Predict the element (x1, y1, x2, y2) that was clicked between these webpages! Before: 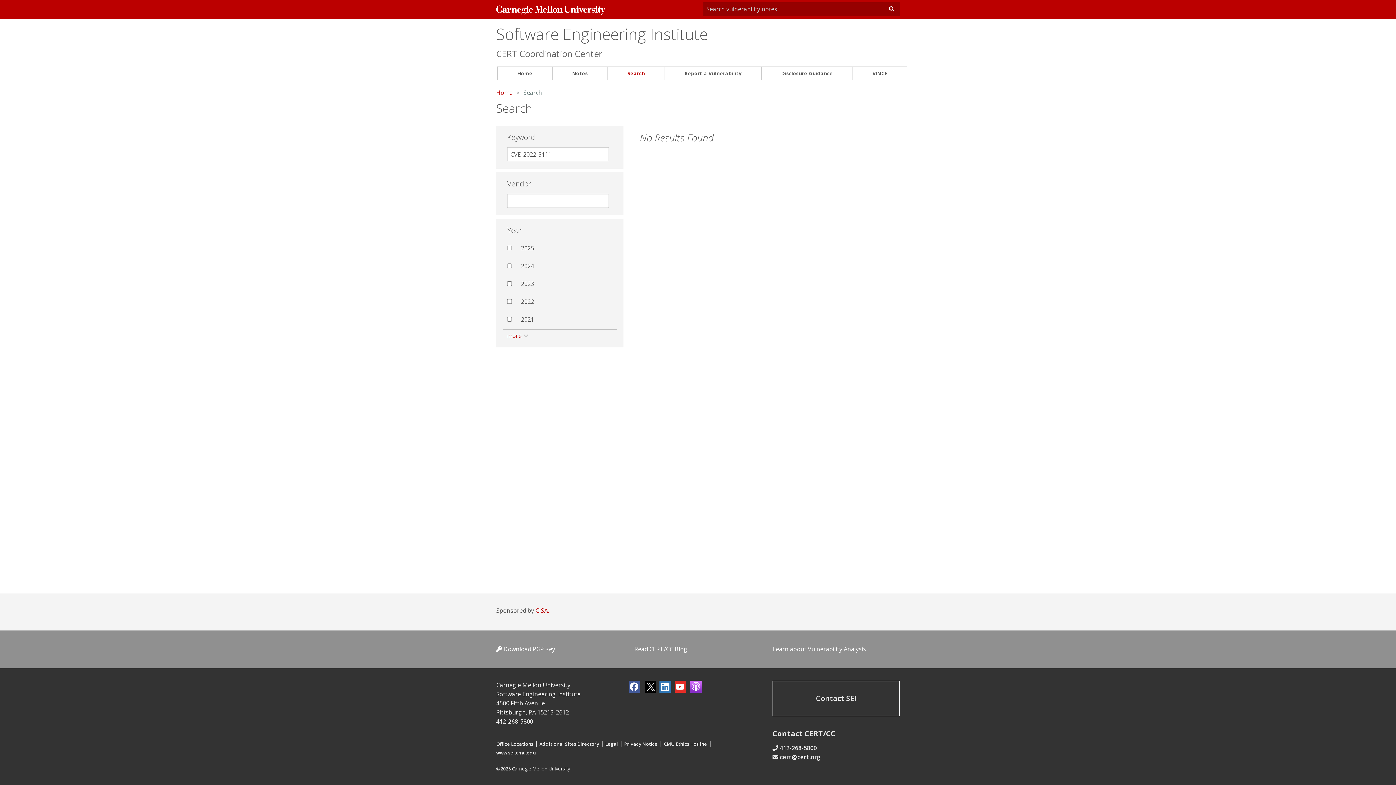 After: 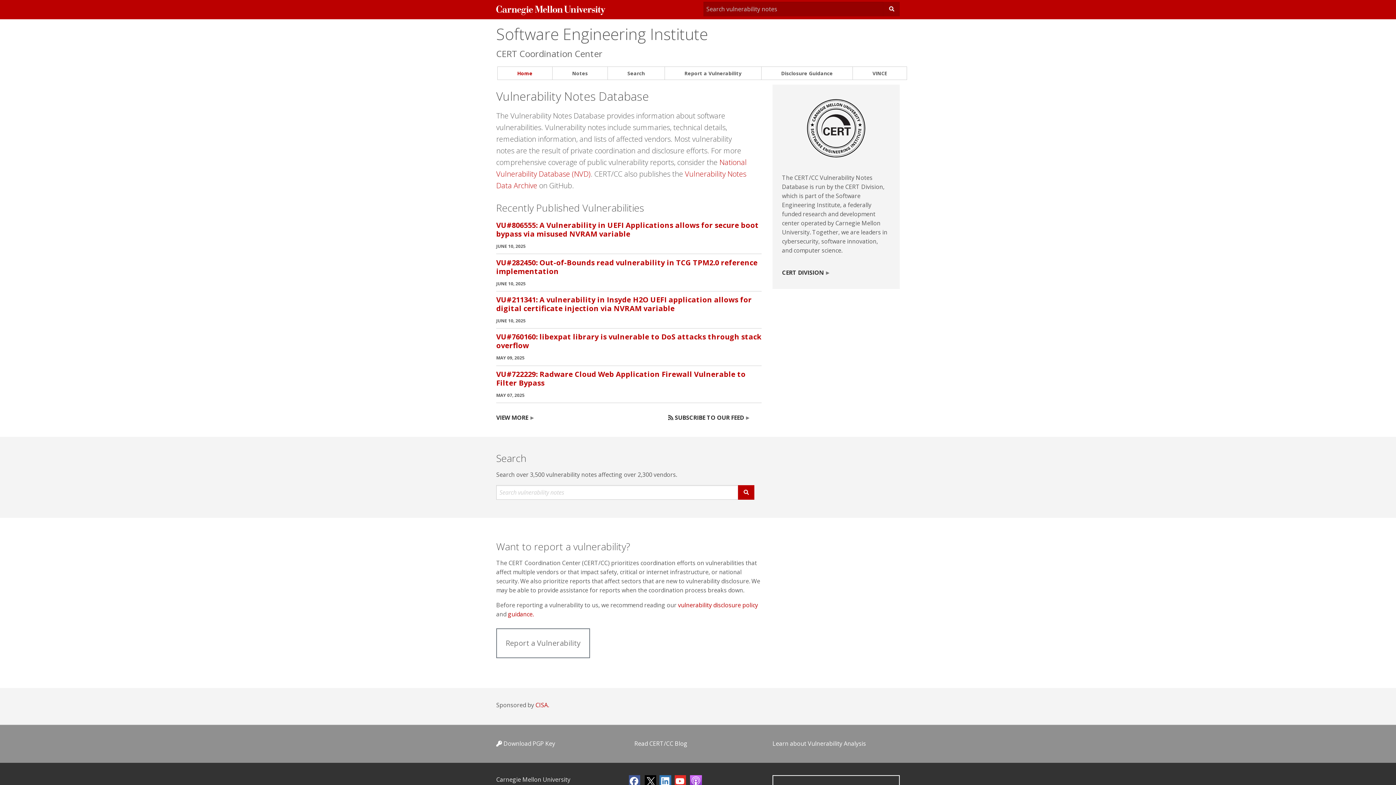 Action: label: Home bbox: (497, 66, 552, 79)